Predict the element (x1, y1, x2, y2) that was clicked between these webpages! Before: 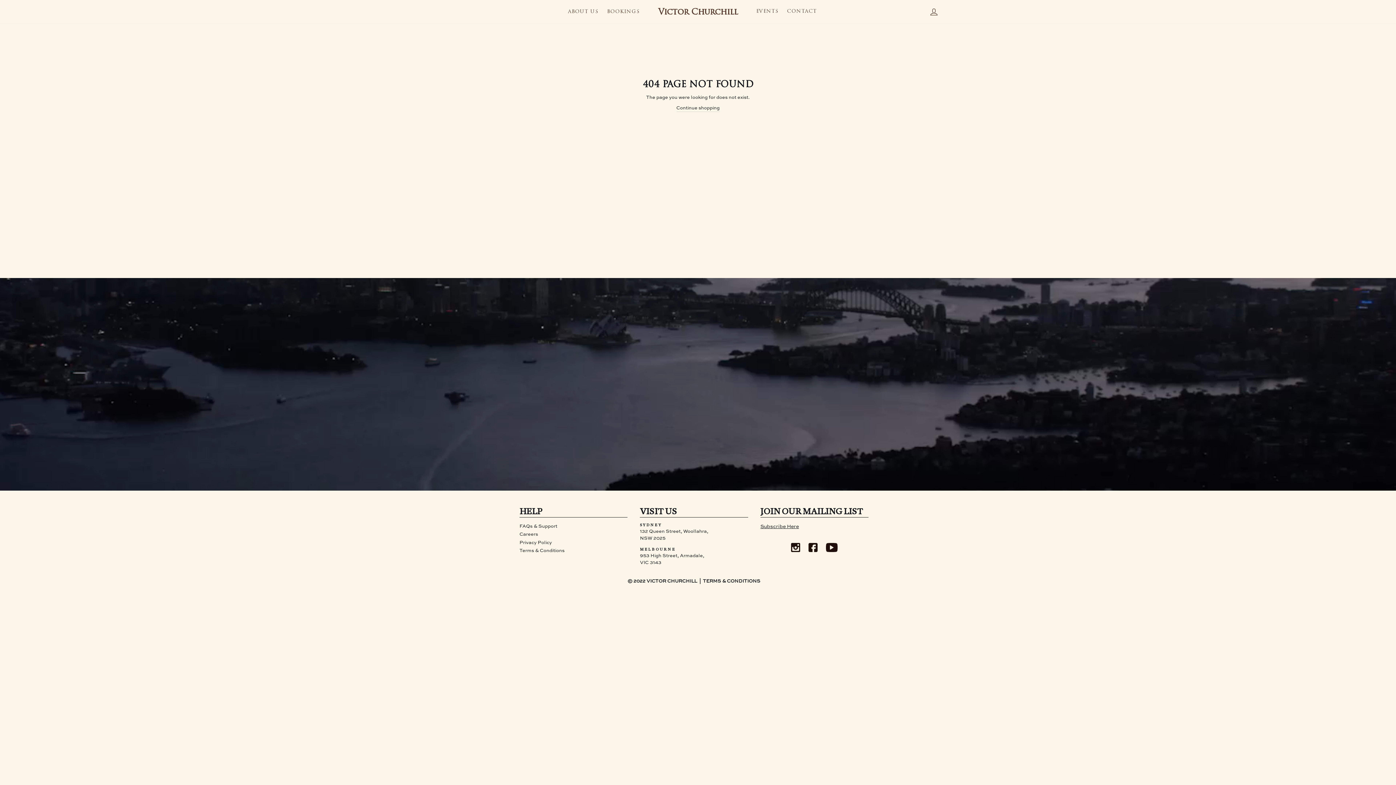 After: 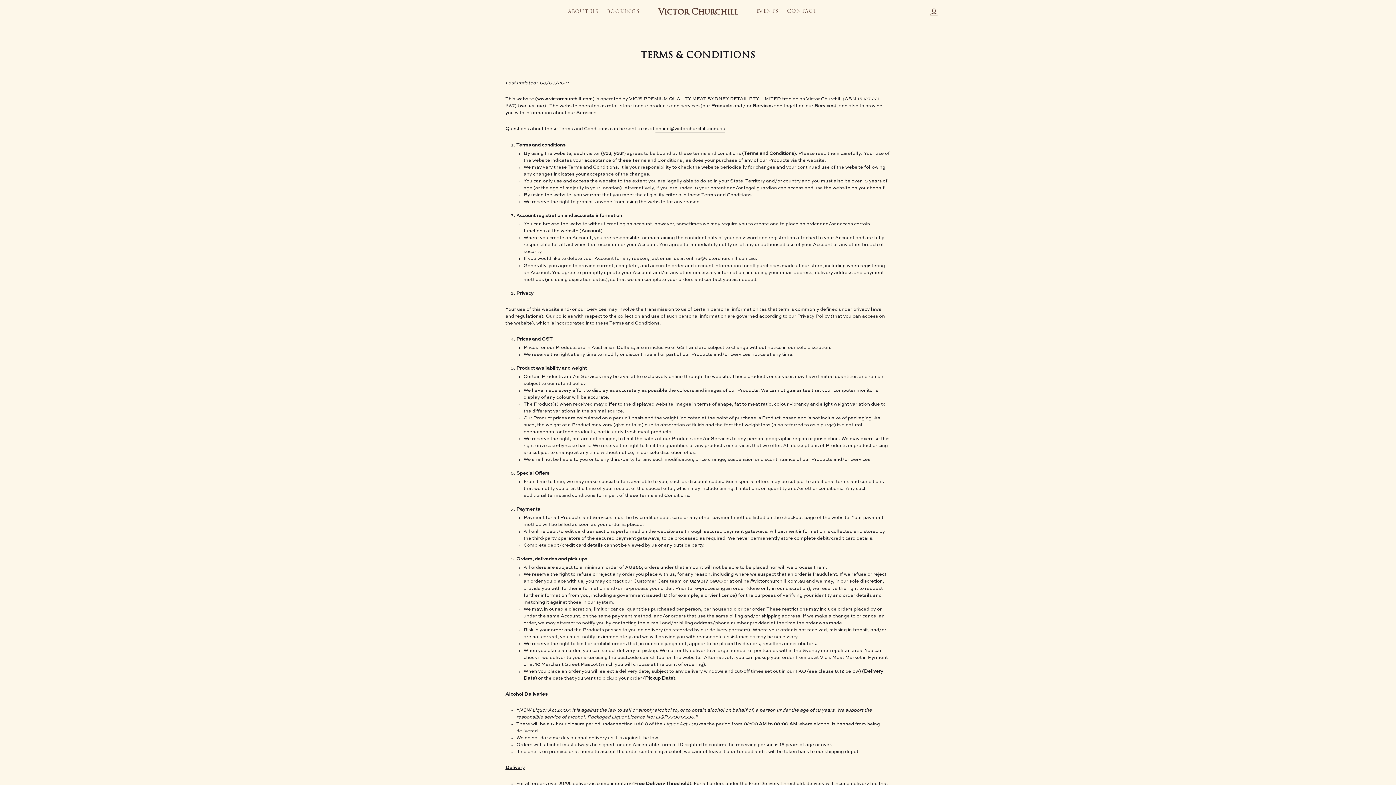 Action: bbox: (519, 548, 564, 553) label: Terms & Conditions